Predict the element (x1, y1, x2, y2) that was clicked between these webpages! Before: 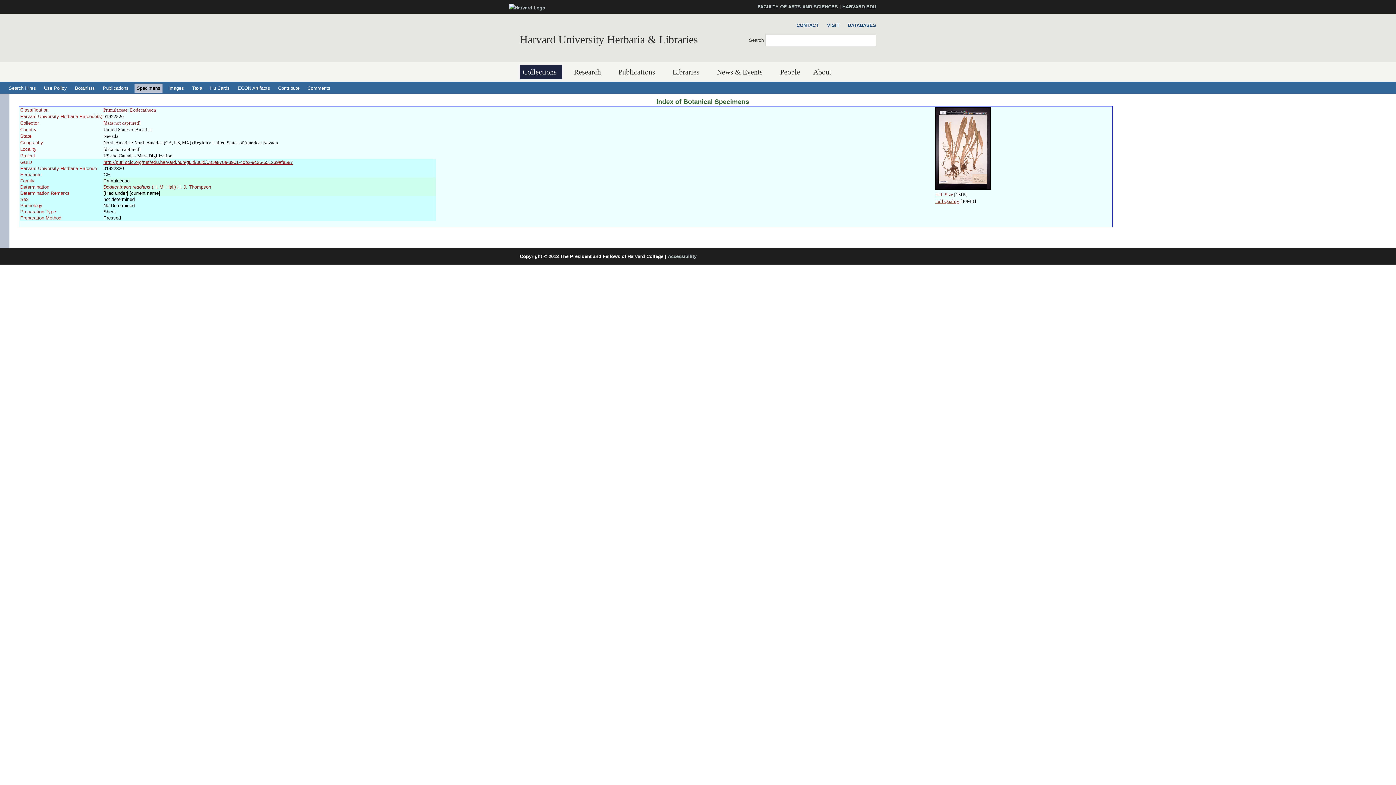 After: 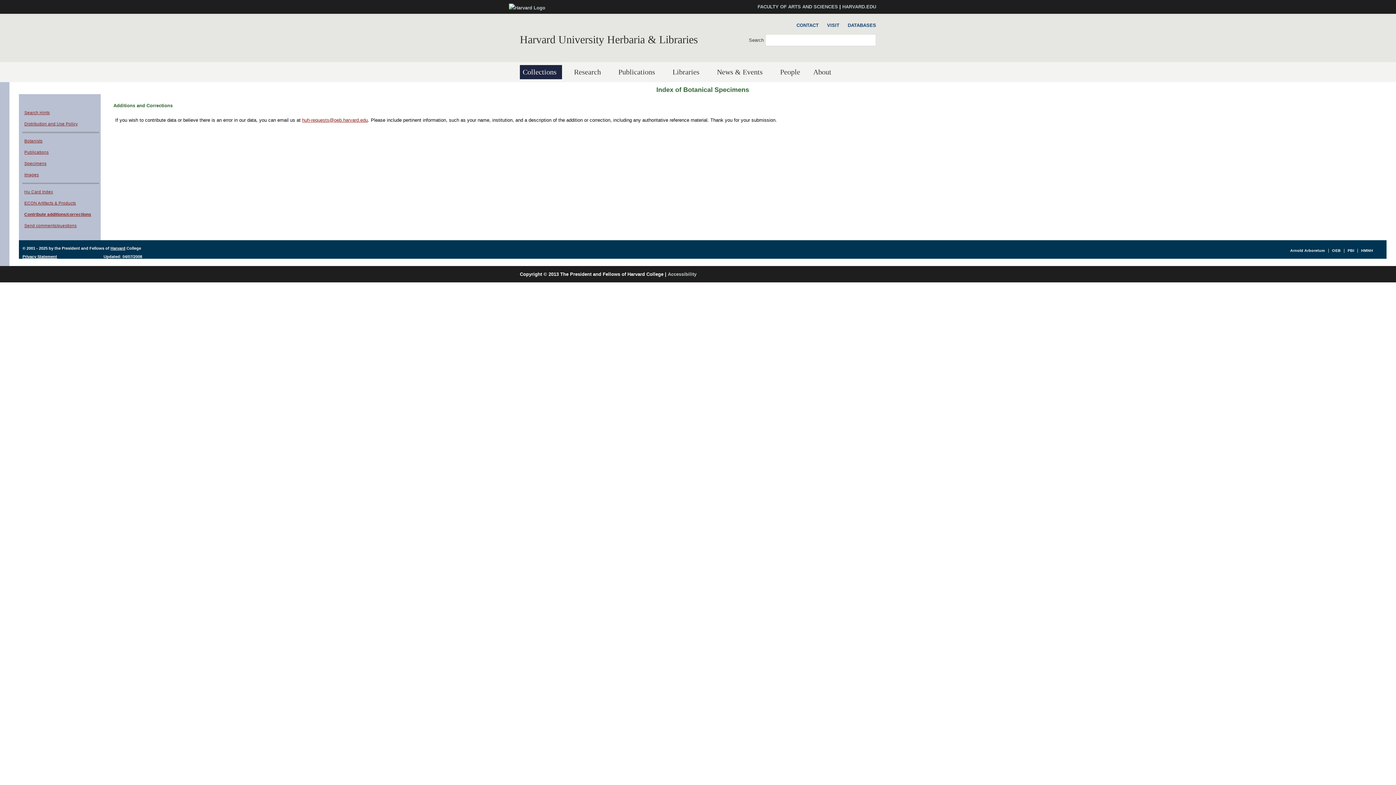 Action: label: Contribute bbox: (276, 83, 301, 92)